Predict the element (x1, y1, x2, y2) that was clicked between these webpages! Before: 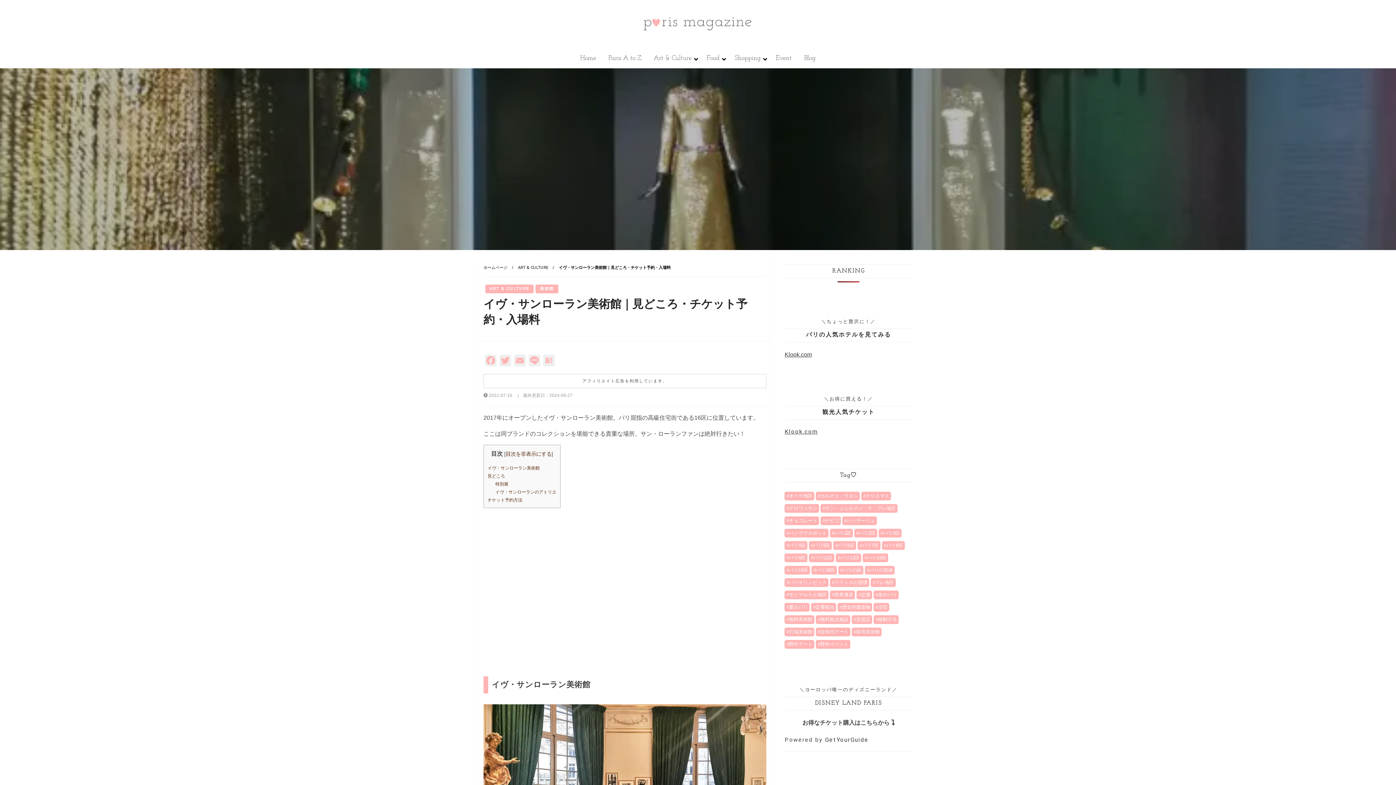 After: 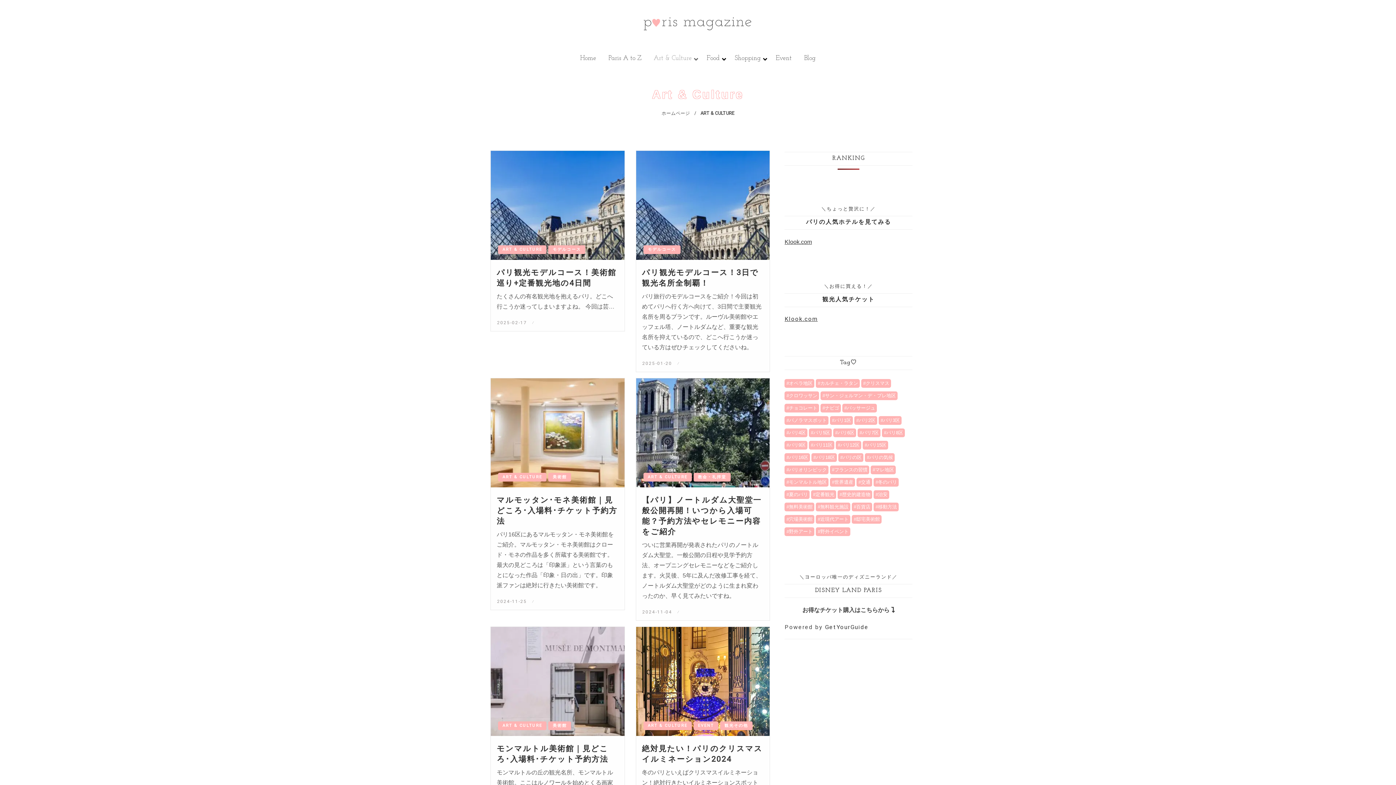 Action: label: ART & CULTURE bbox: (485, 284, 533, 293)